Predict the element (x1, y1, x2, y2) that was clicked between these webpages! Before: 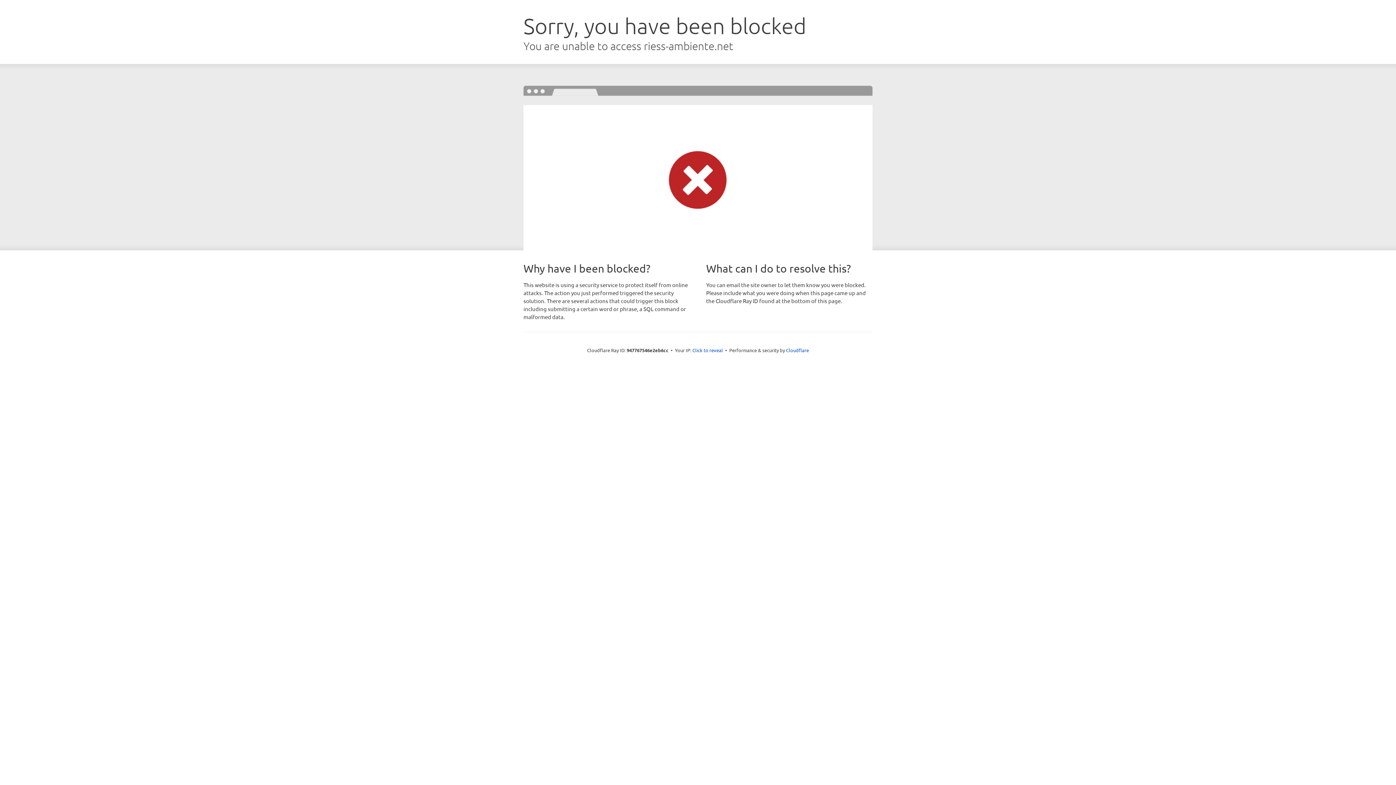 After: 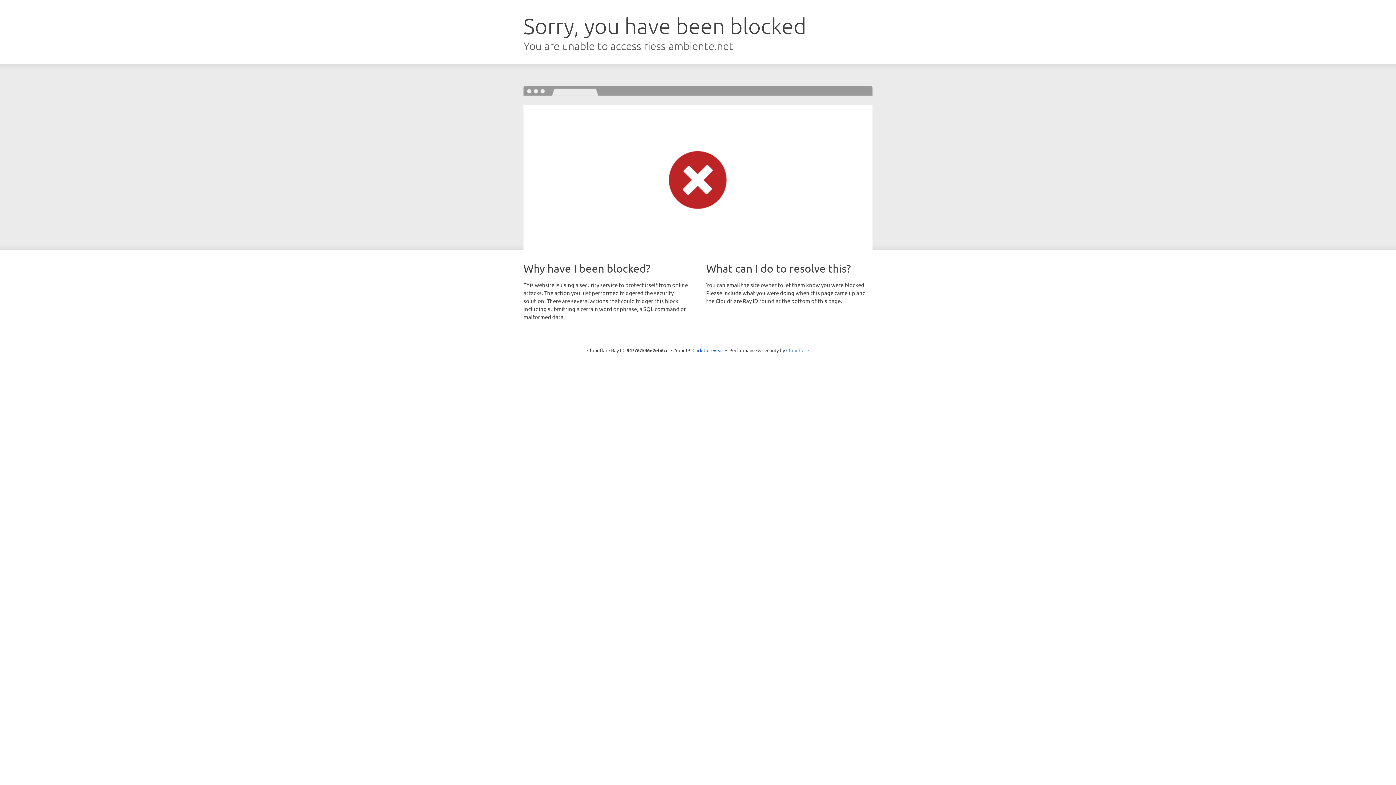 Action: bbox: (786, 347, 809, 353) label: Cloudflare